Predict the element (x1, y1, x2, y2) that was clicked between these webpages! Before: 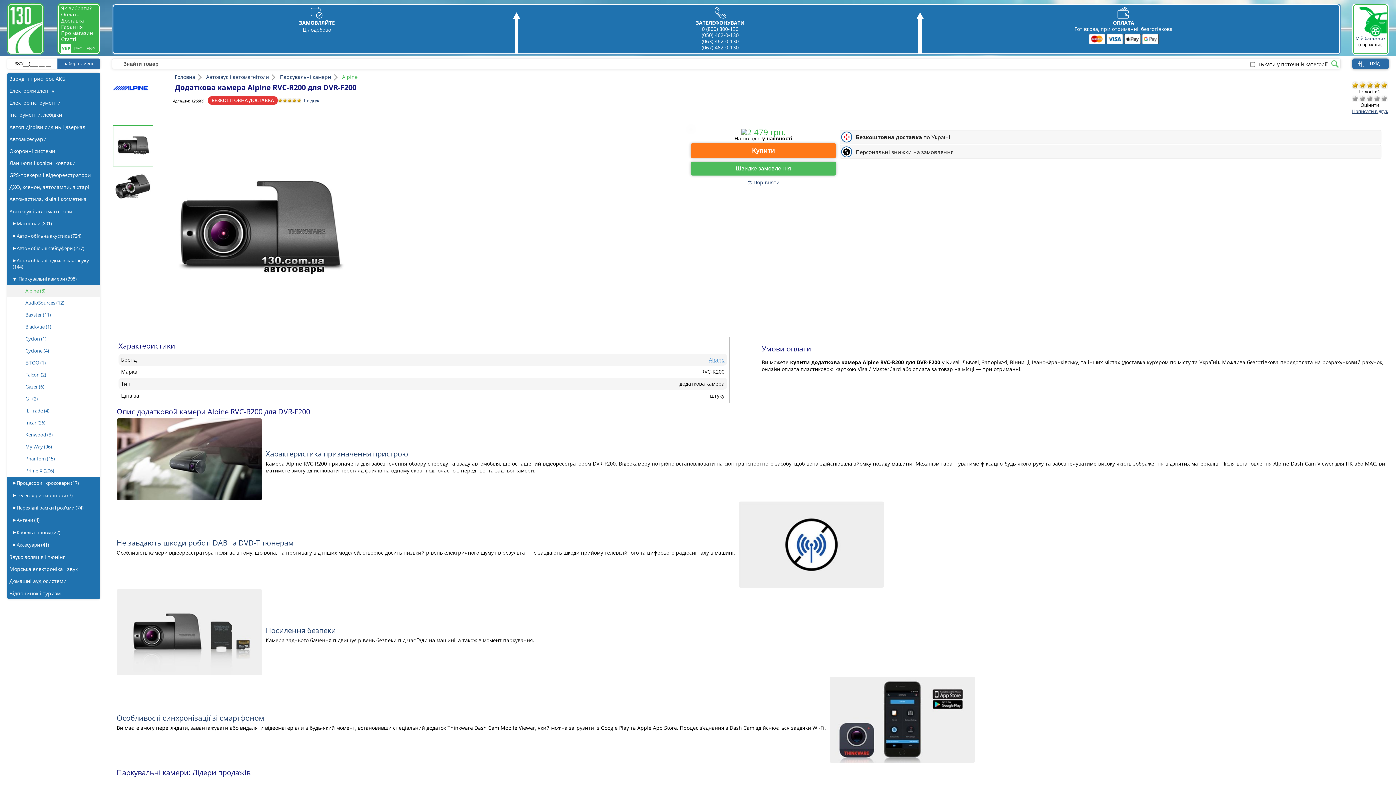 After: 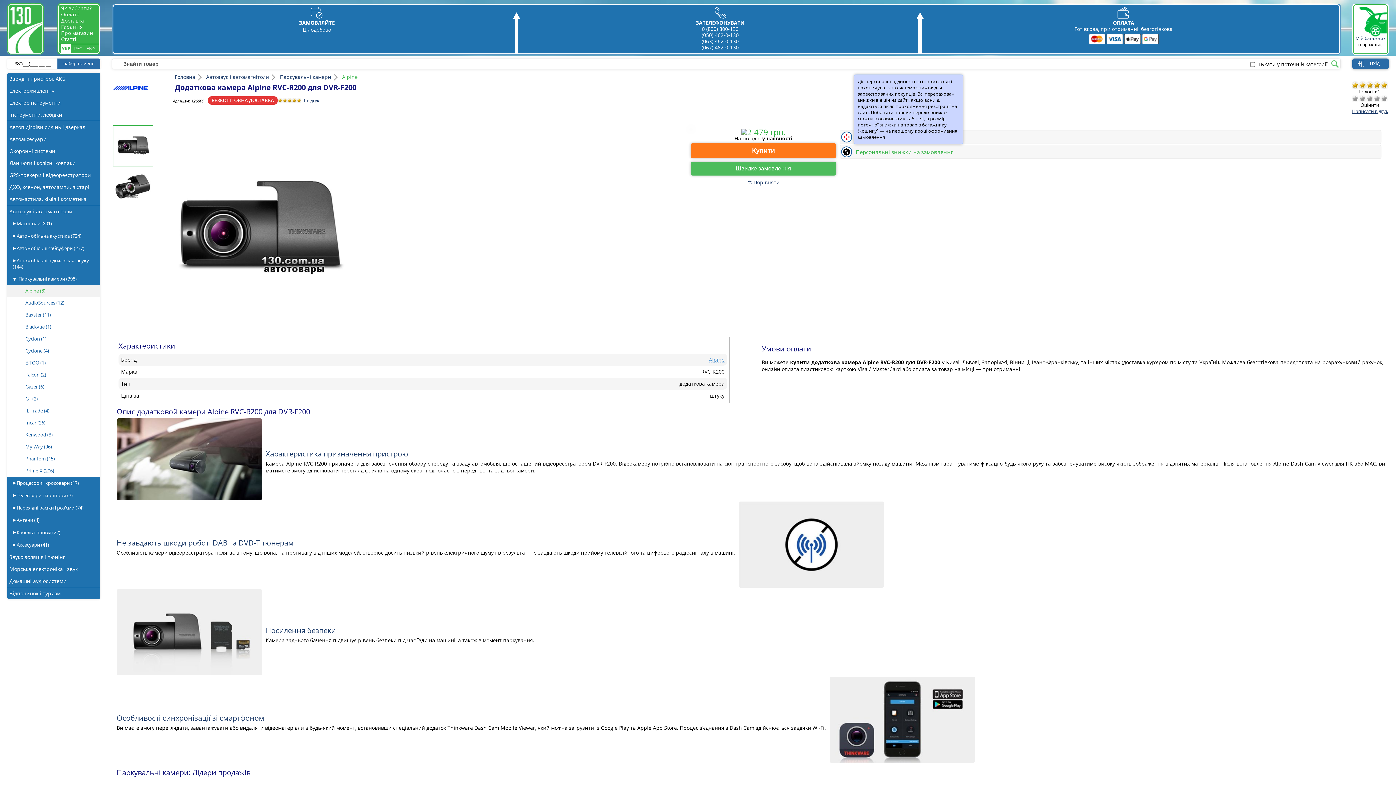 Action: label: Персональні знижки на замовлення bbox: (856, 148, 953, 155)